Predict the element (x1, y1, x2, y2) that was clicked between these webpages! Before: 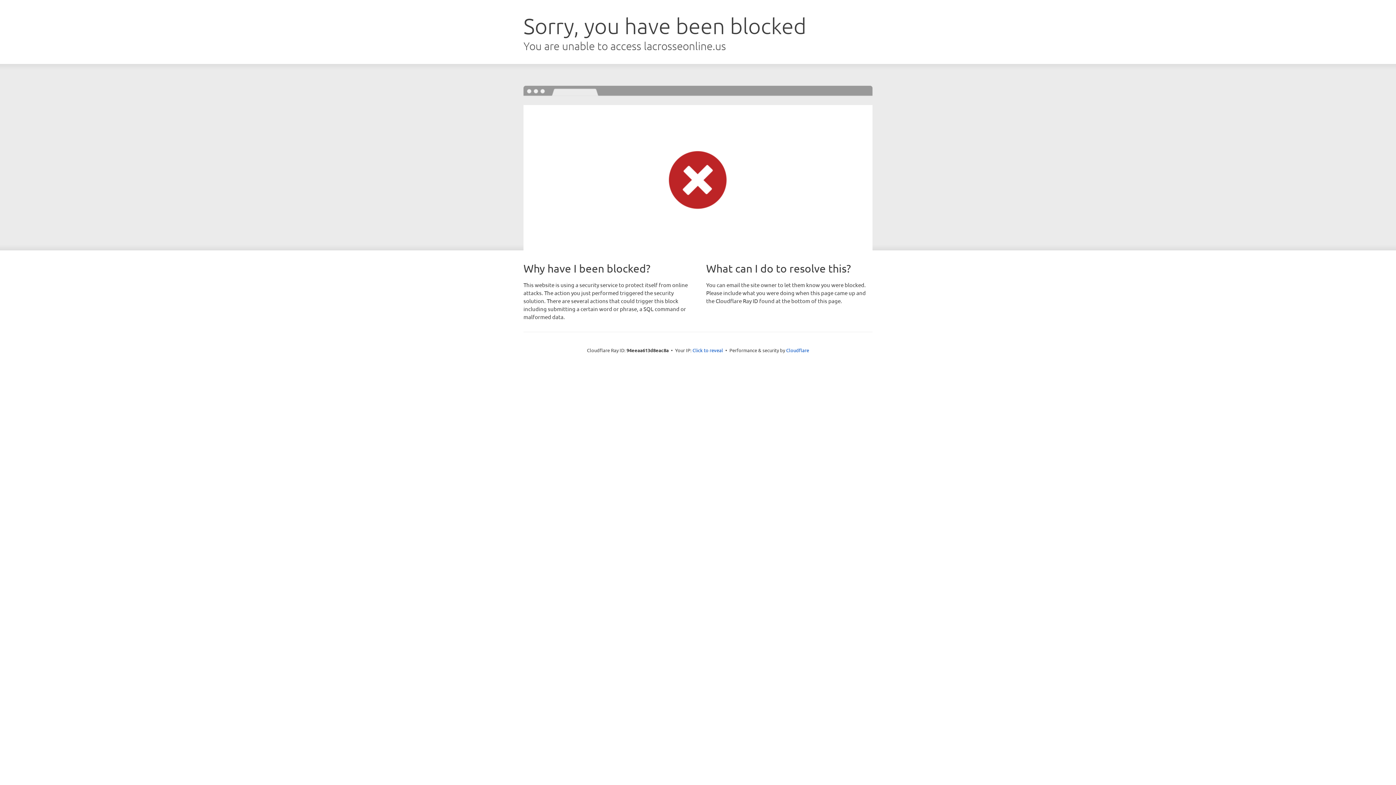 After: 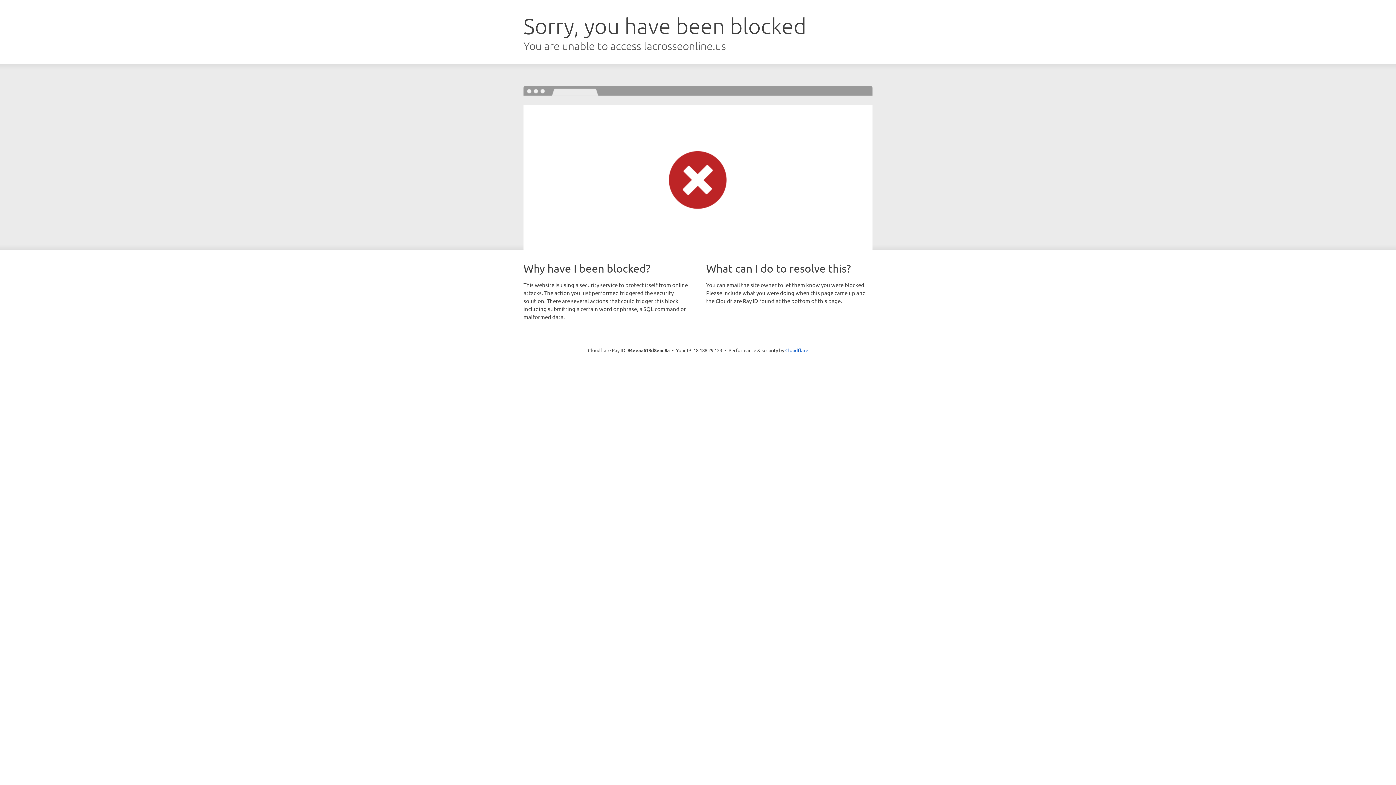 Action: label: Click to reveal bbox: (692, 346, 723, 353)